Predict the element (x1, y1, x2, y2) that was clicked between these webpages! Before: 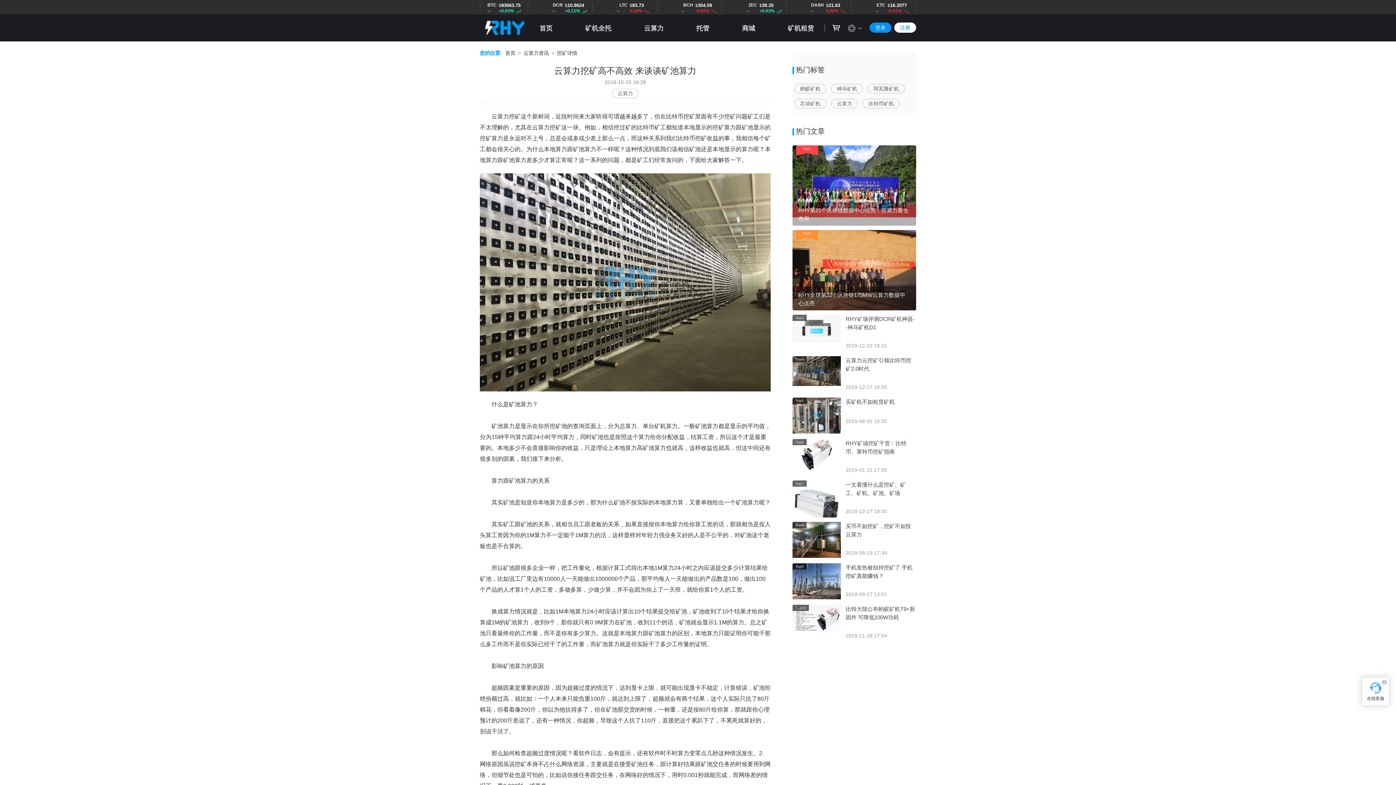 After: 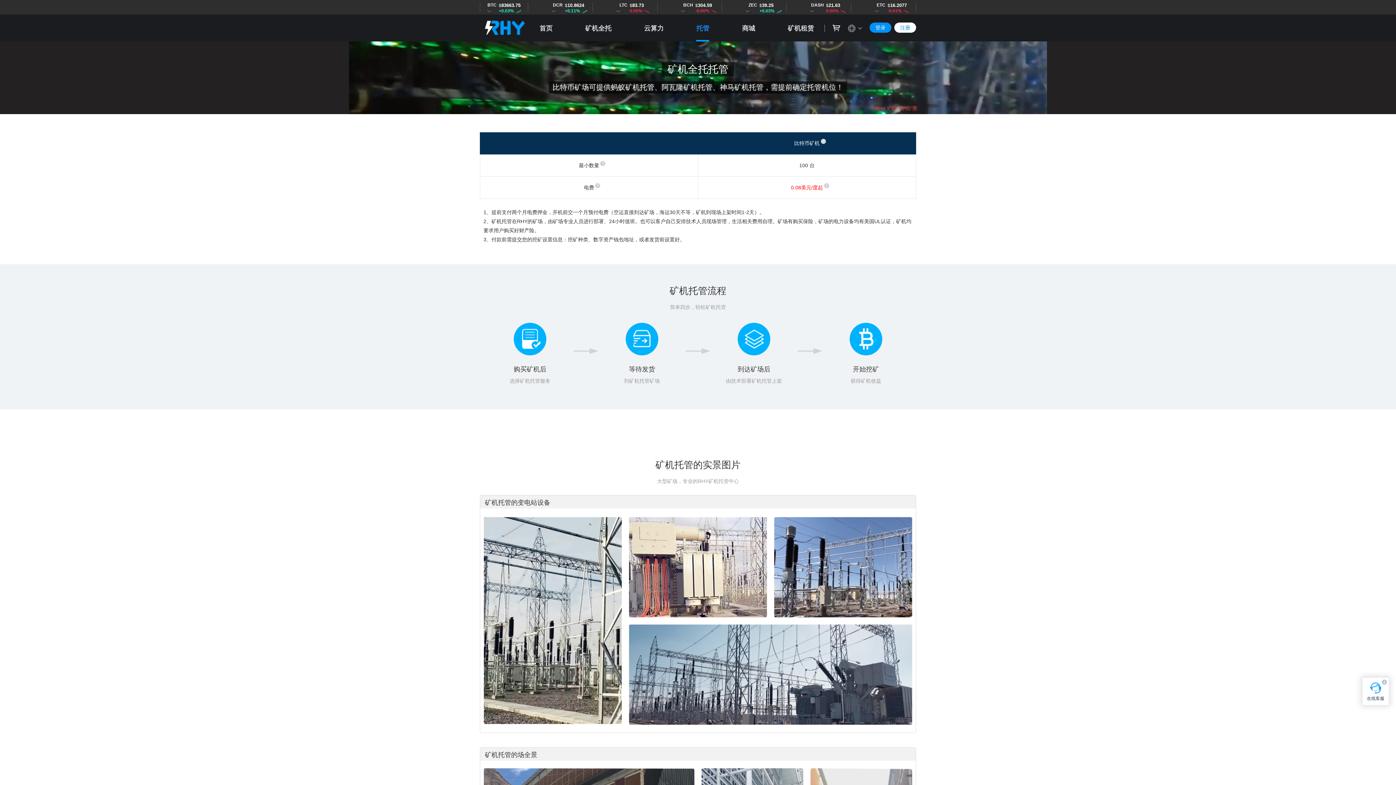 Action: label: 托管 bbox: (696, 14, 709, 41)